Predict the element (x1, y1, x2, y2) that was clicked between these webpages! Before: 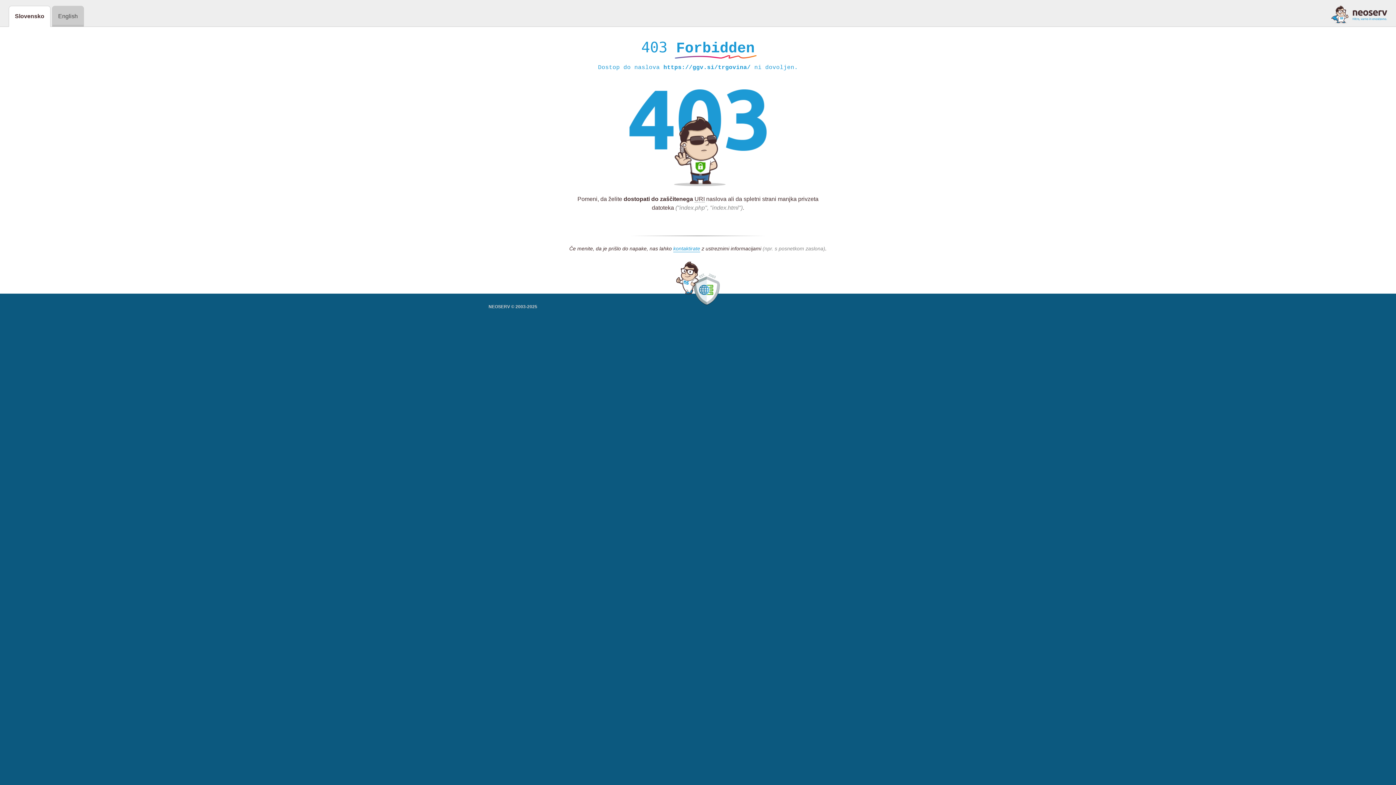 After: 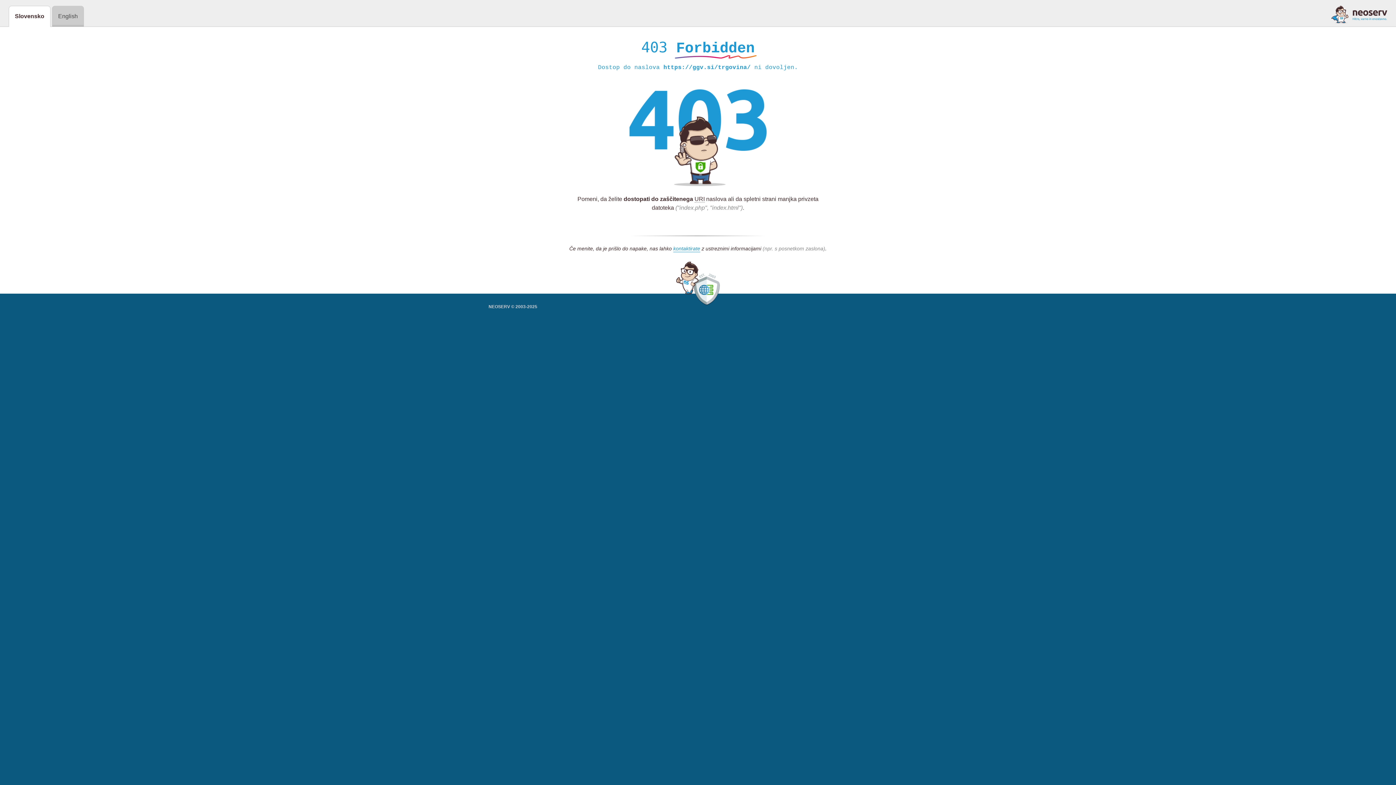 Action: bbox: (1331, 5, 1387, 23)